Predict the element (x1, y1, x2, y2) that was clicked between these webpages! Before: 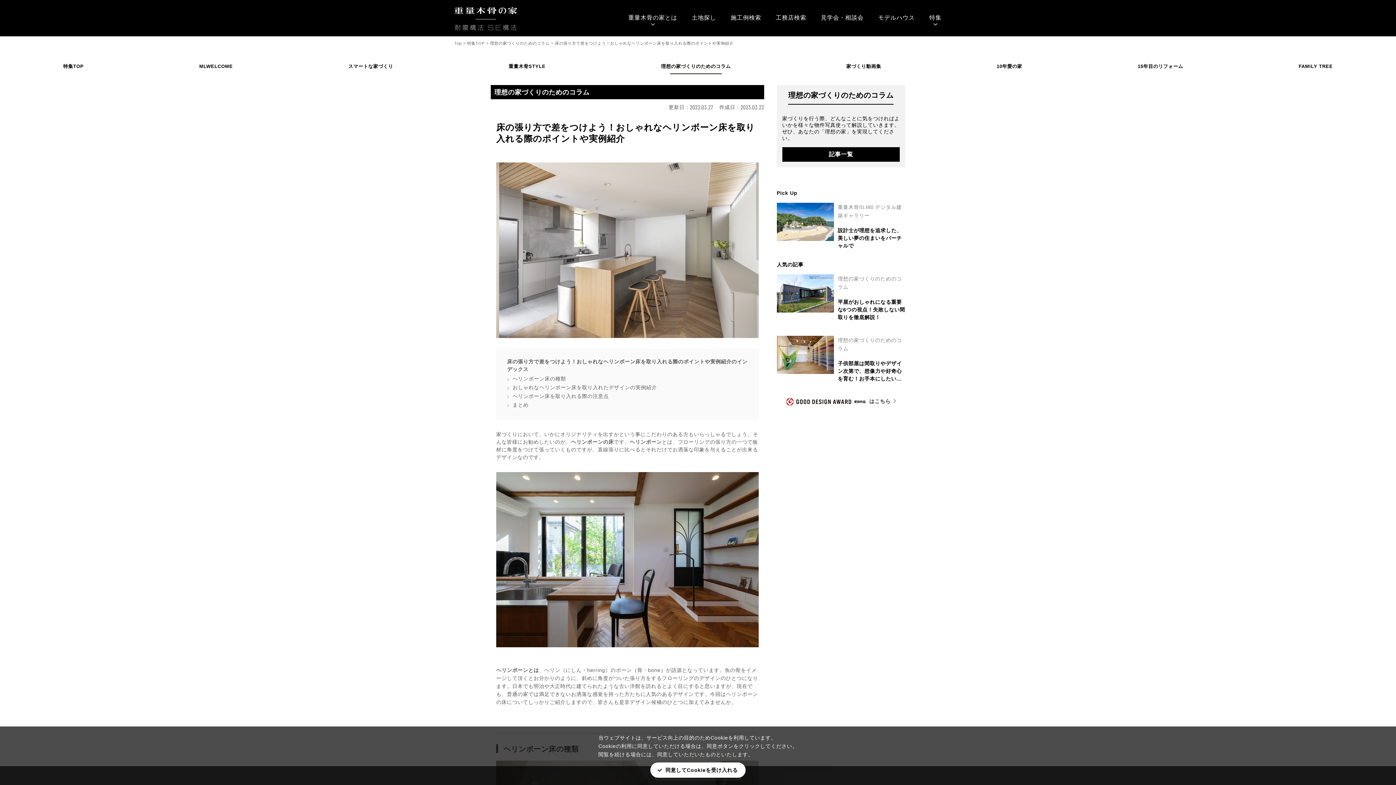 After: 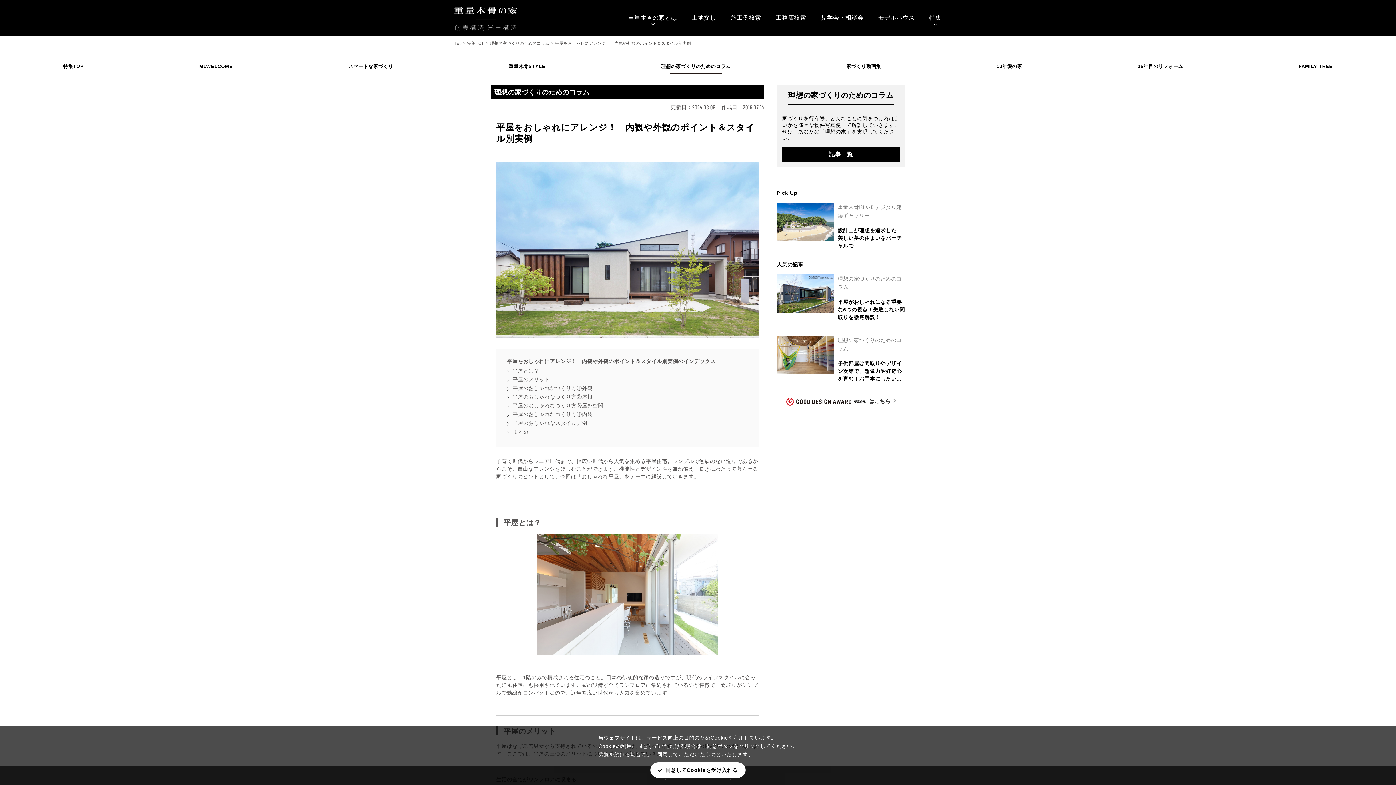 Action: bbox: (776, 274, 905, 321) label: 理想の家づくりのためのコラム

平屋がおしゃれになる重要な6つの視点！失敗しない間取りを徹底解説！